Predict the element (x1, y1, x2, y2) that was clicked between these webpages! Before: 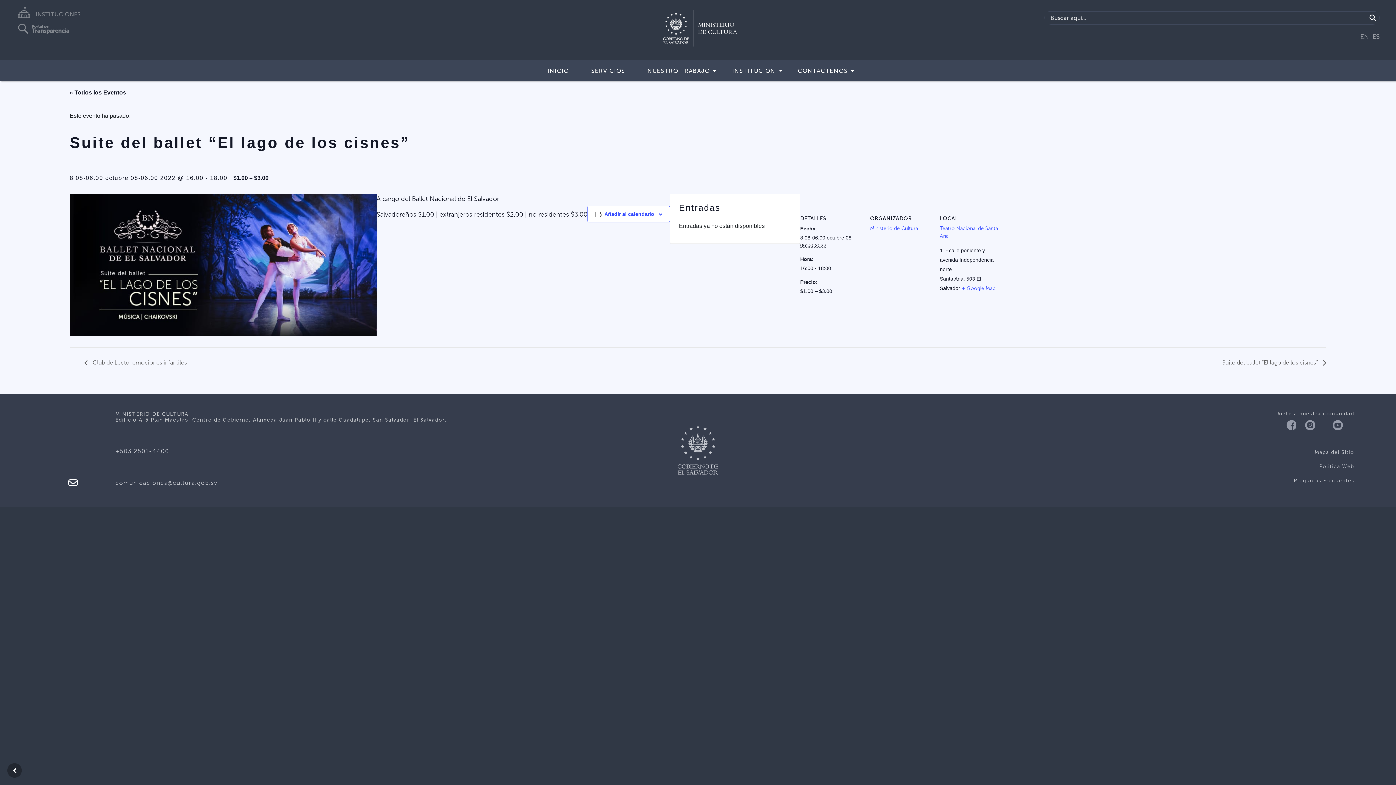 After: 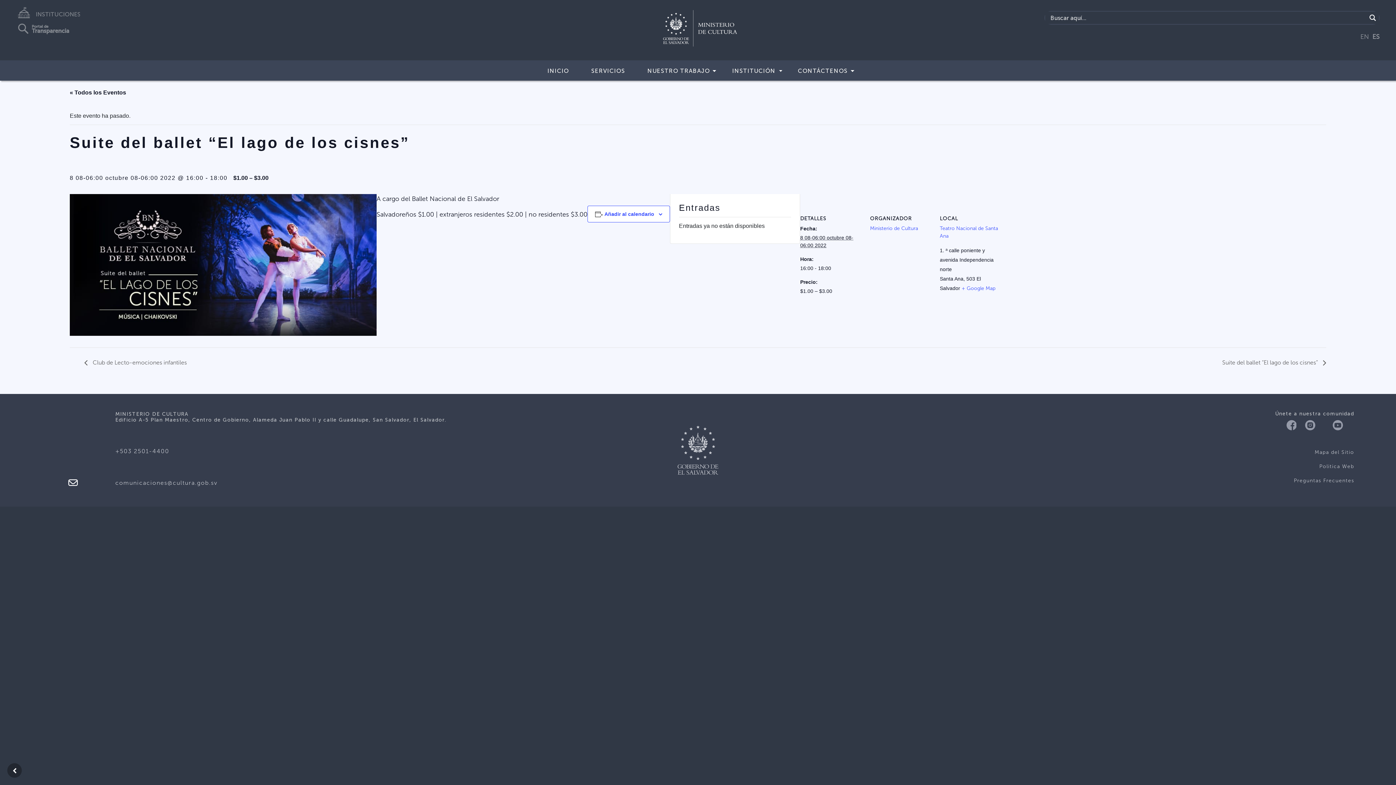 Action: label:   bbox: (1320, 421, 1329, 428)